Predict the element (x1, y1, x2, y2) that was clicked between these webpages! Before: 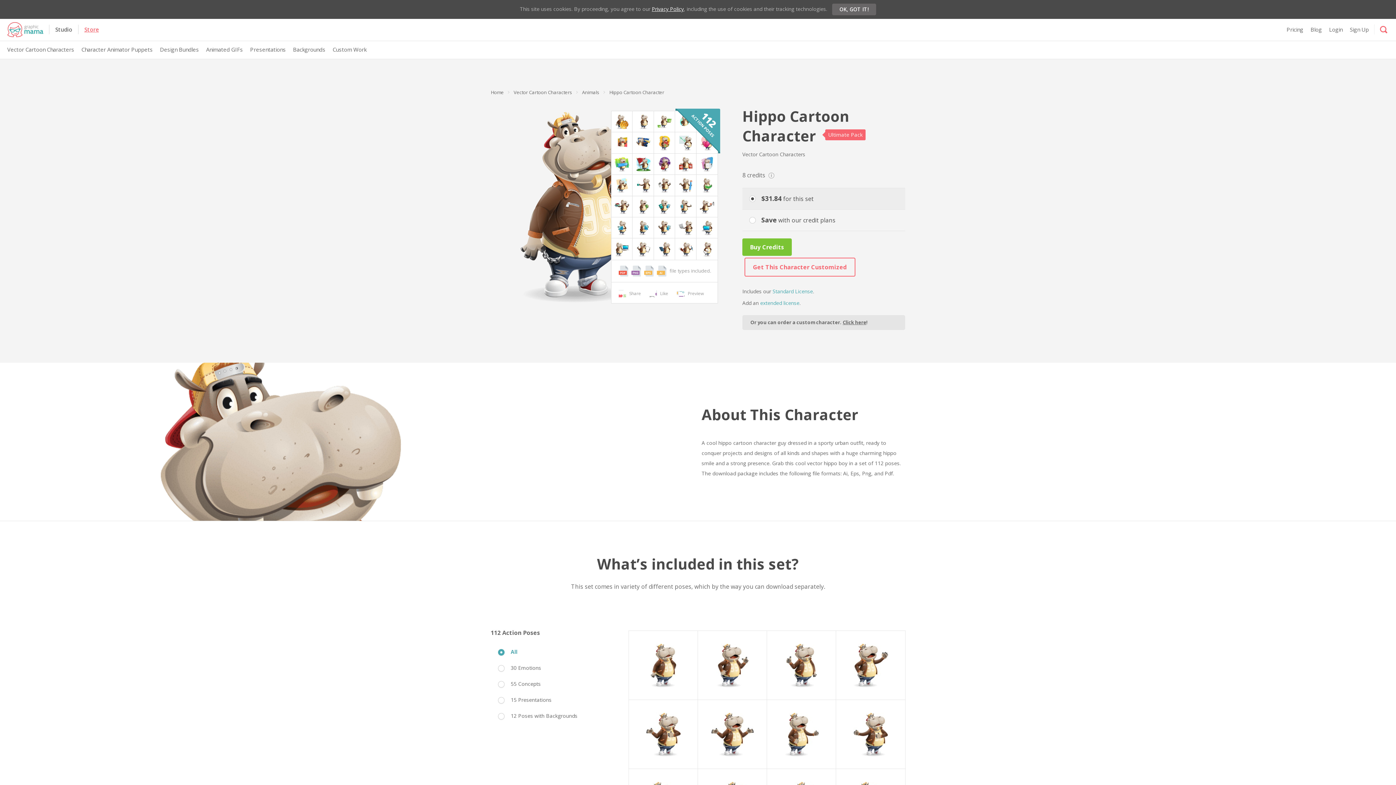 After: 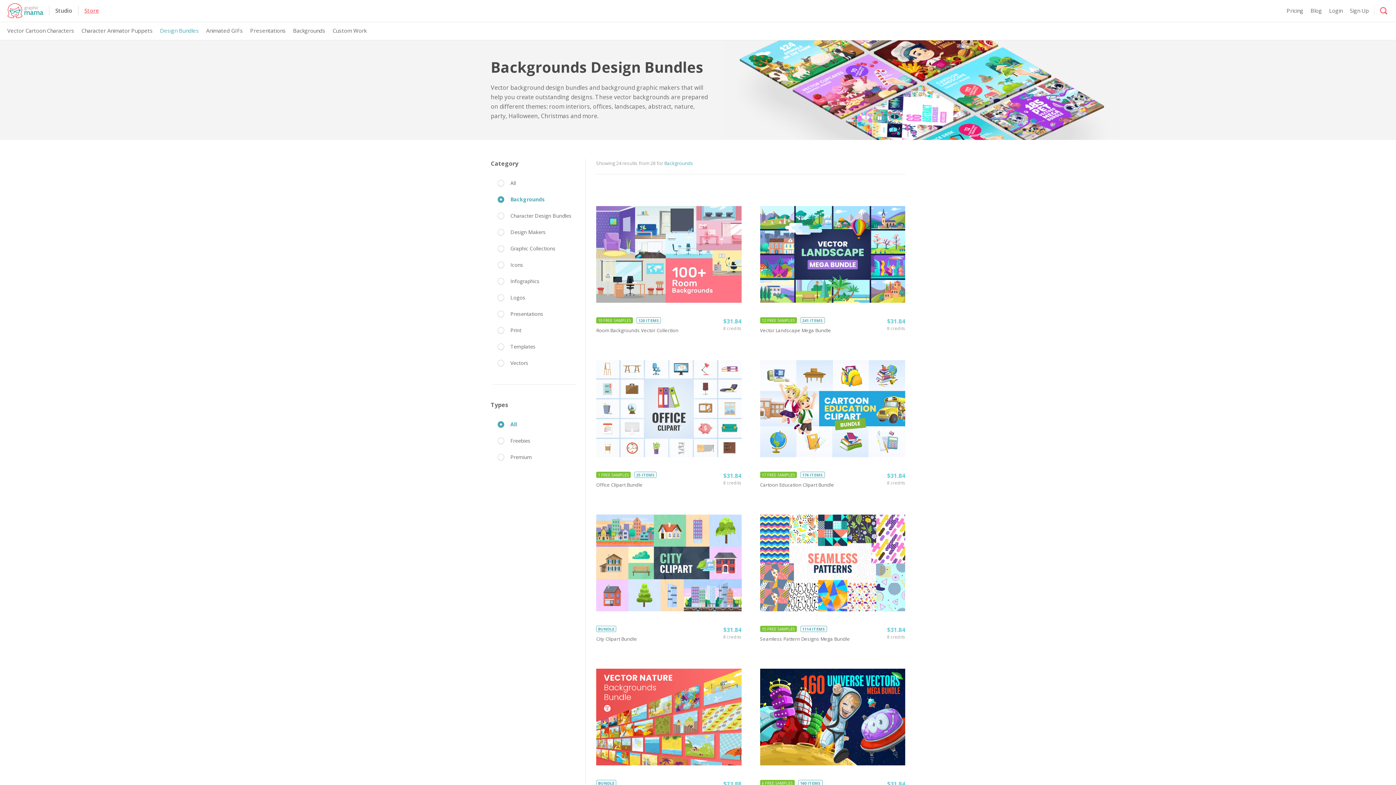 Action: bbox: (293, 45, 325, 53) label: Backgrounds